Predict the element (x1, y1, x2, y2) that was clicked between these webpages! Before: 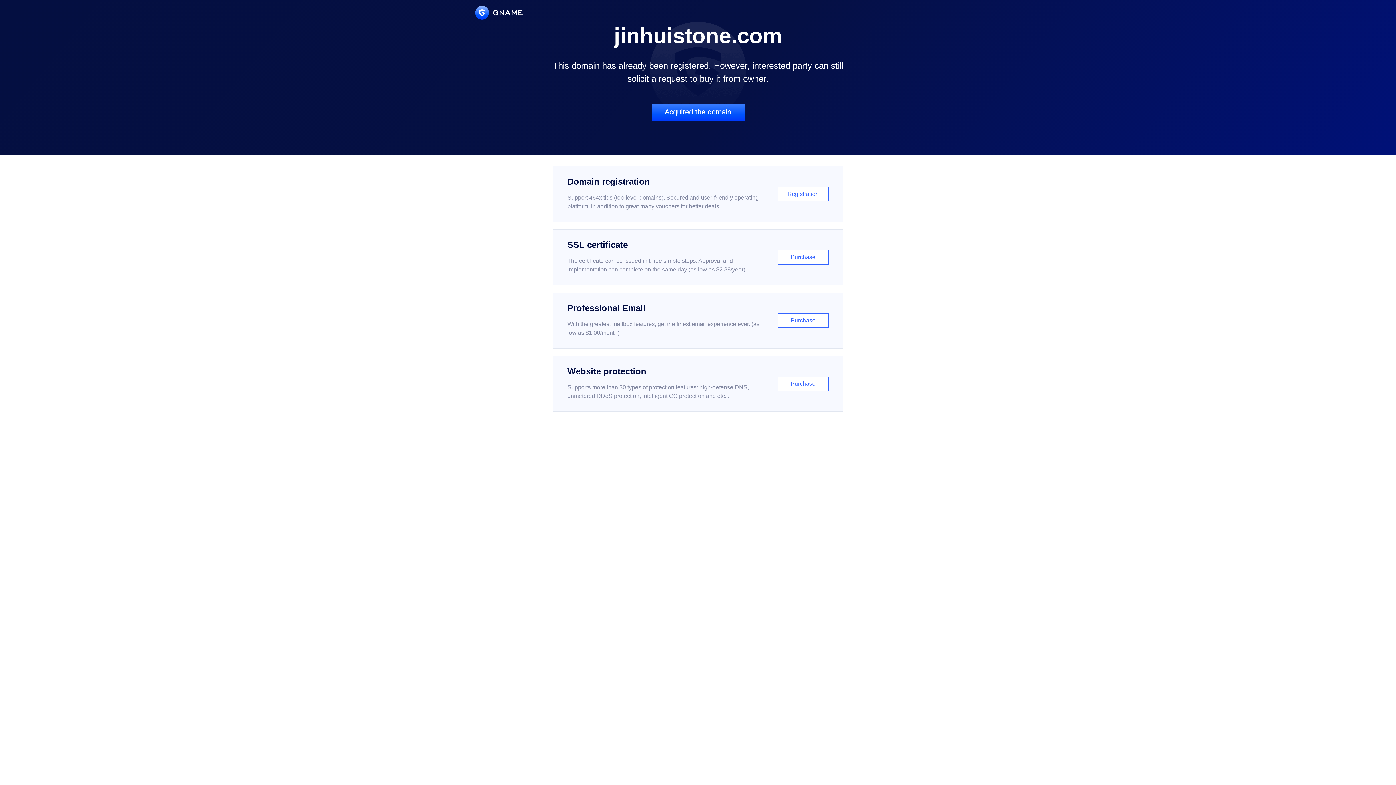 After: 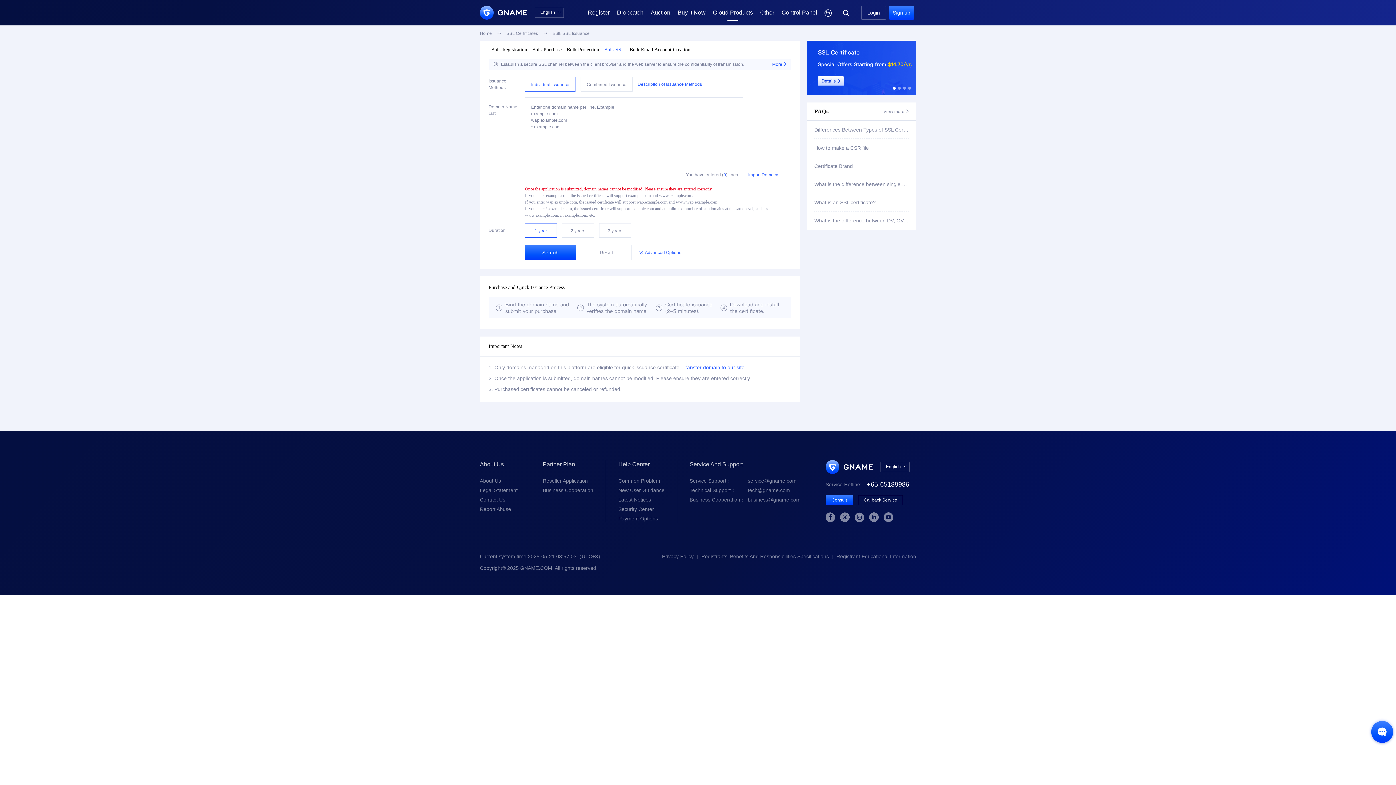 Action: label: SSL certificate

The certificate can be issued in three simple steps. Approval and implementation can complete on the same day (as low as $2.88/year)

Purchase bbox: (552, 229, 843, 285)